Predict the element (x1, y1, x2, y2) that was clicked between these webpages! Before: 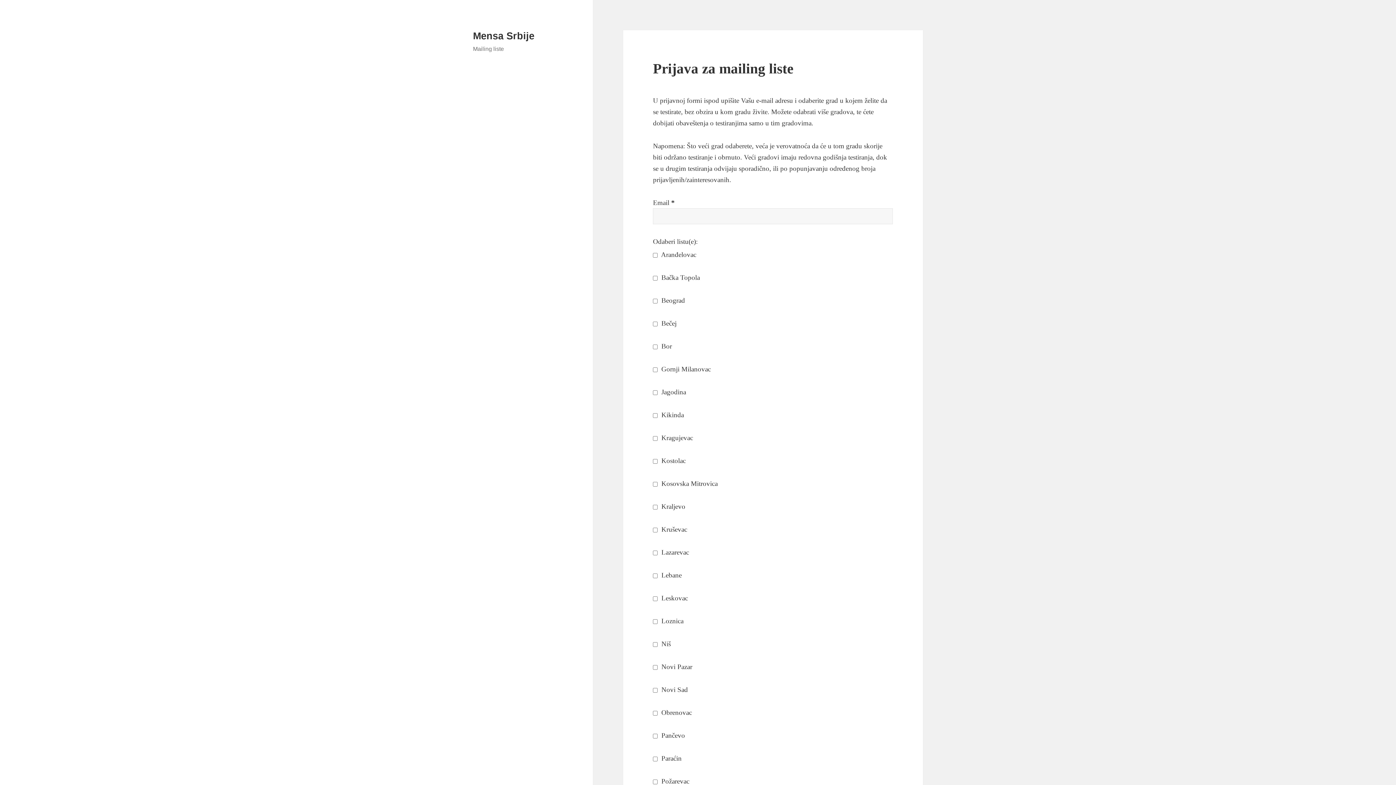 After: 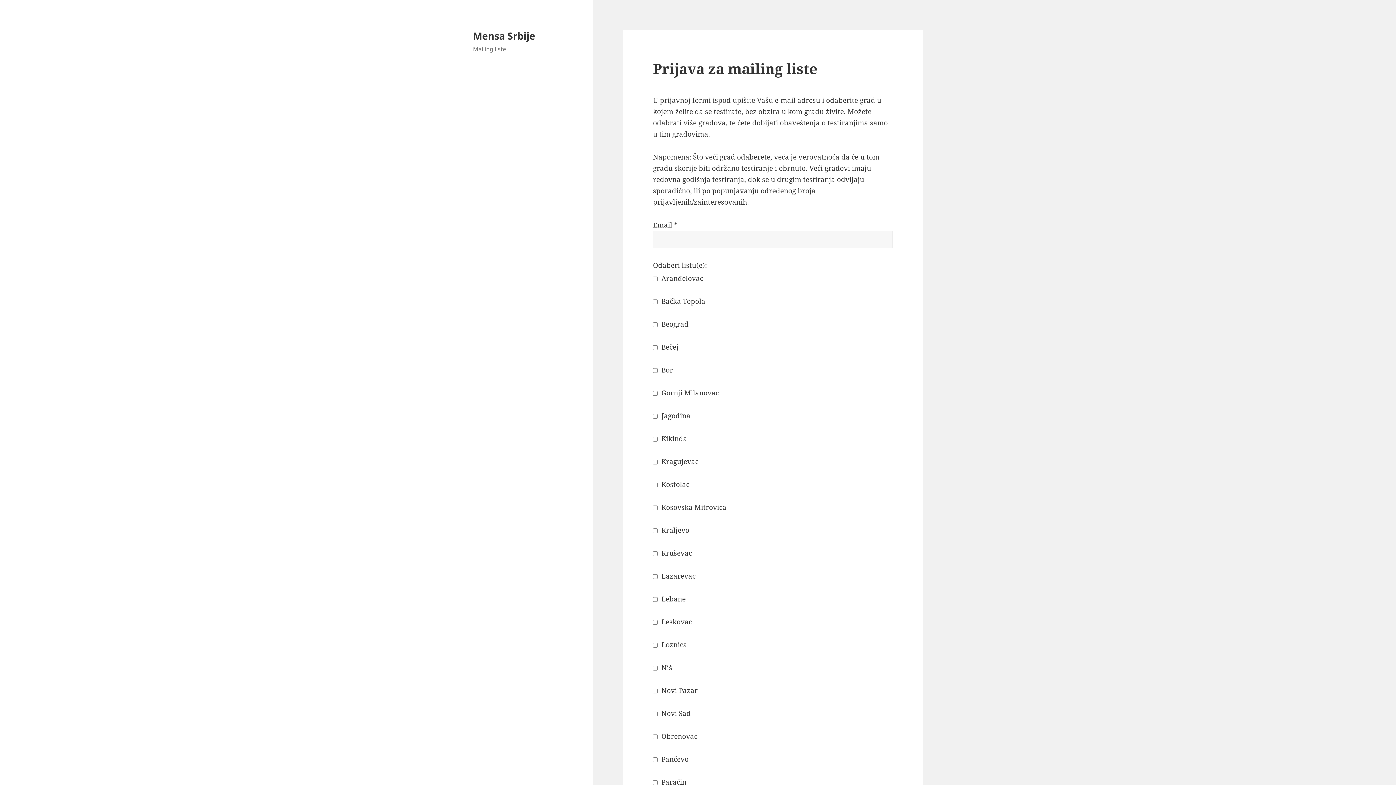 Action: label: Mensa Srbije bbox: (473, 30, 534, 41)